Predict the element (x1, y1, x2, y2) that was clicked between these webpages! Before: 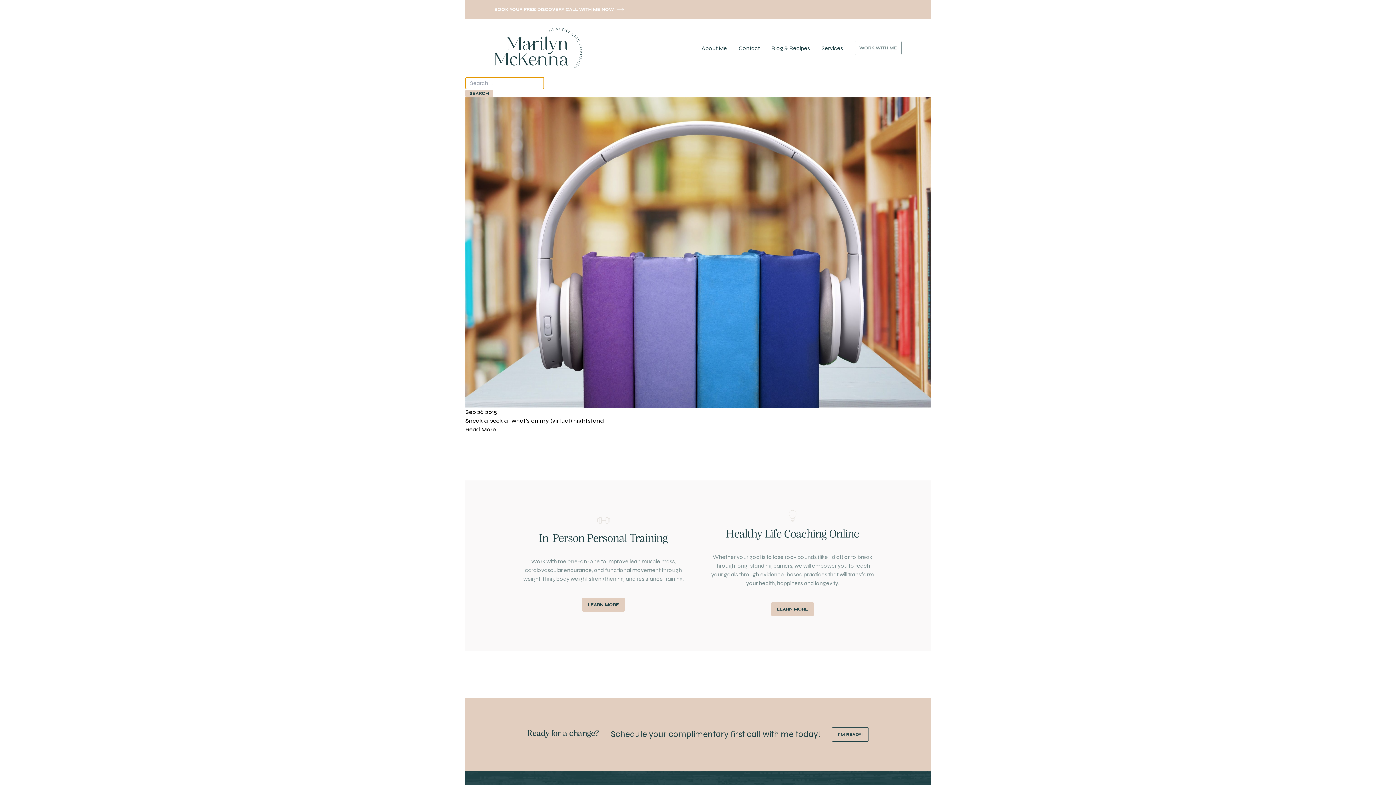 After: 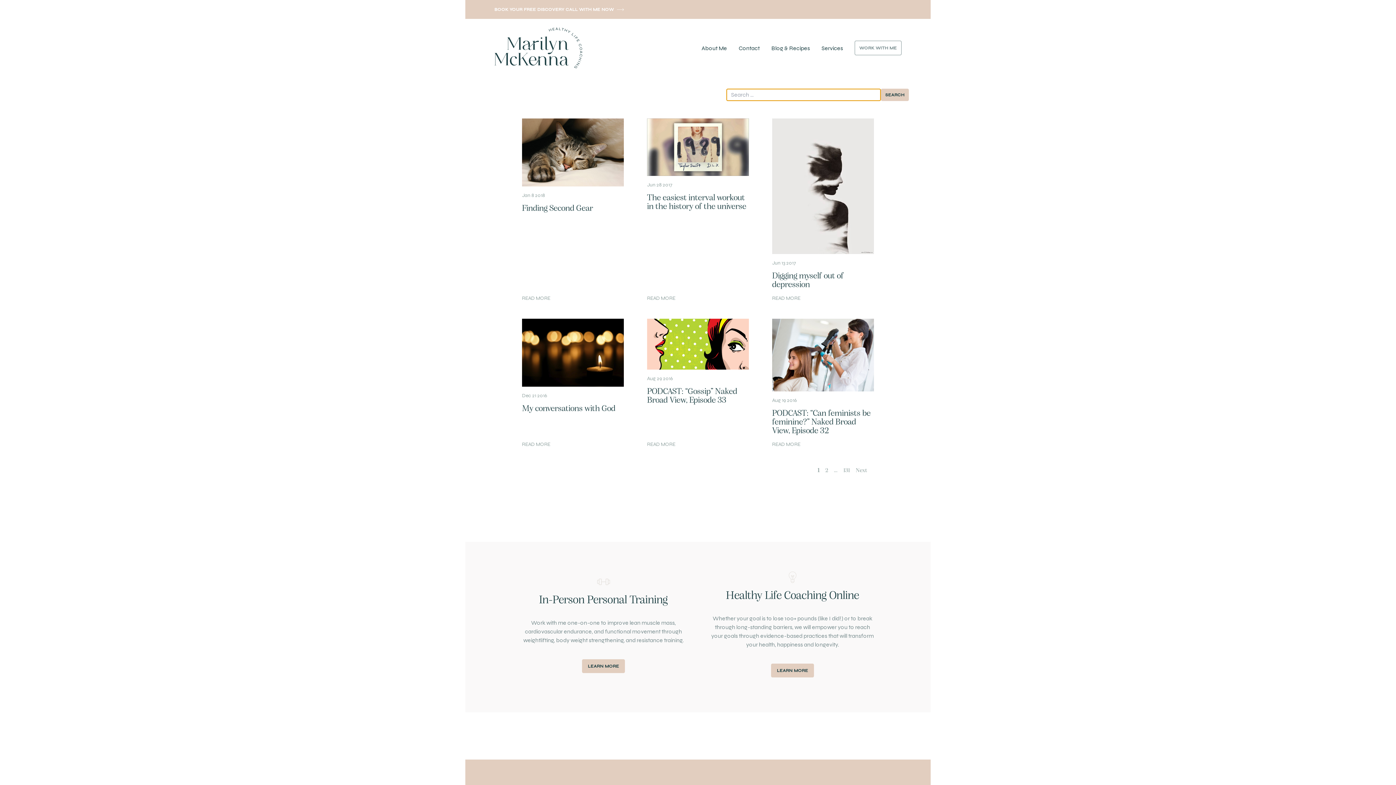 Action: label: Blog & Recipes bbox: (771, 44, 810, 51)